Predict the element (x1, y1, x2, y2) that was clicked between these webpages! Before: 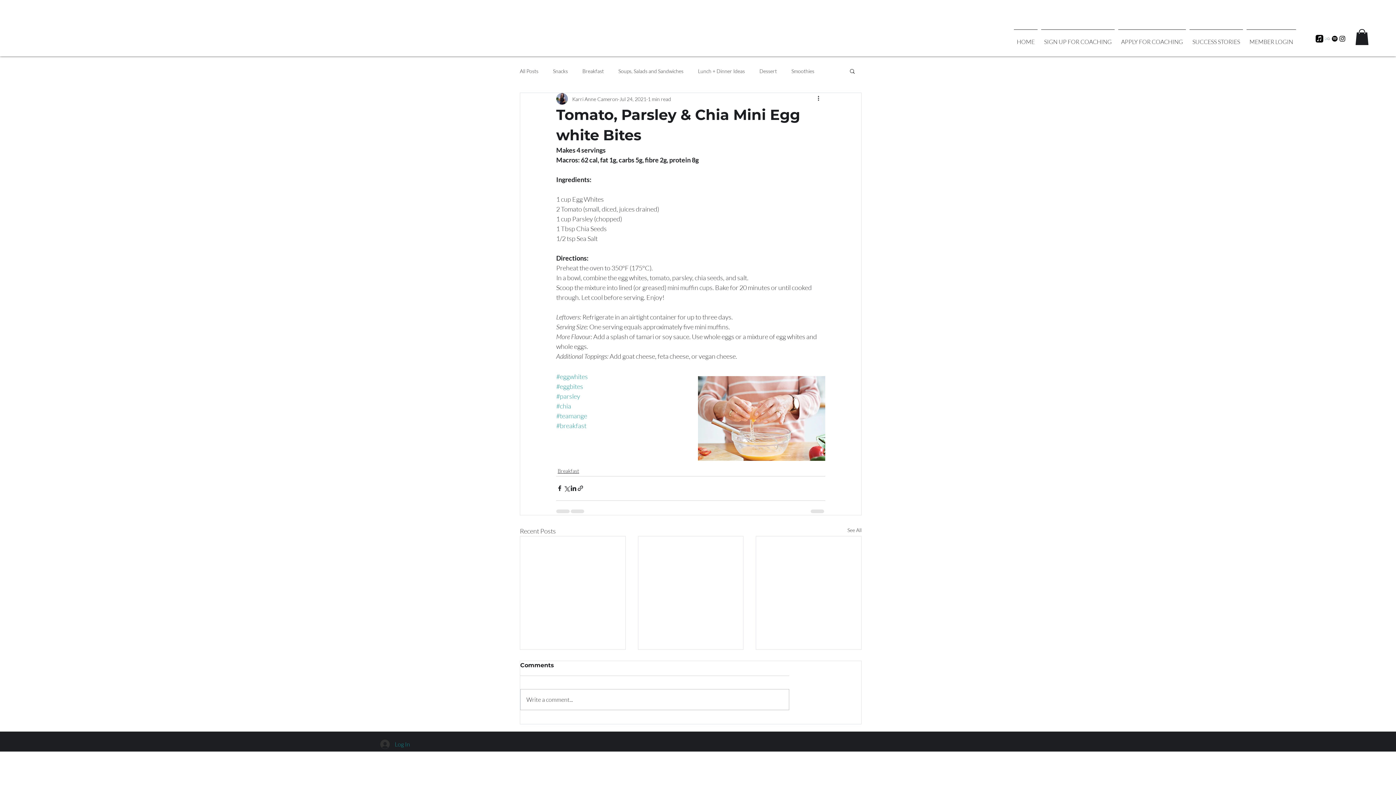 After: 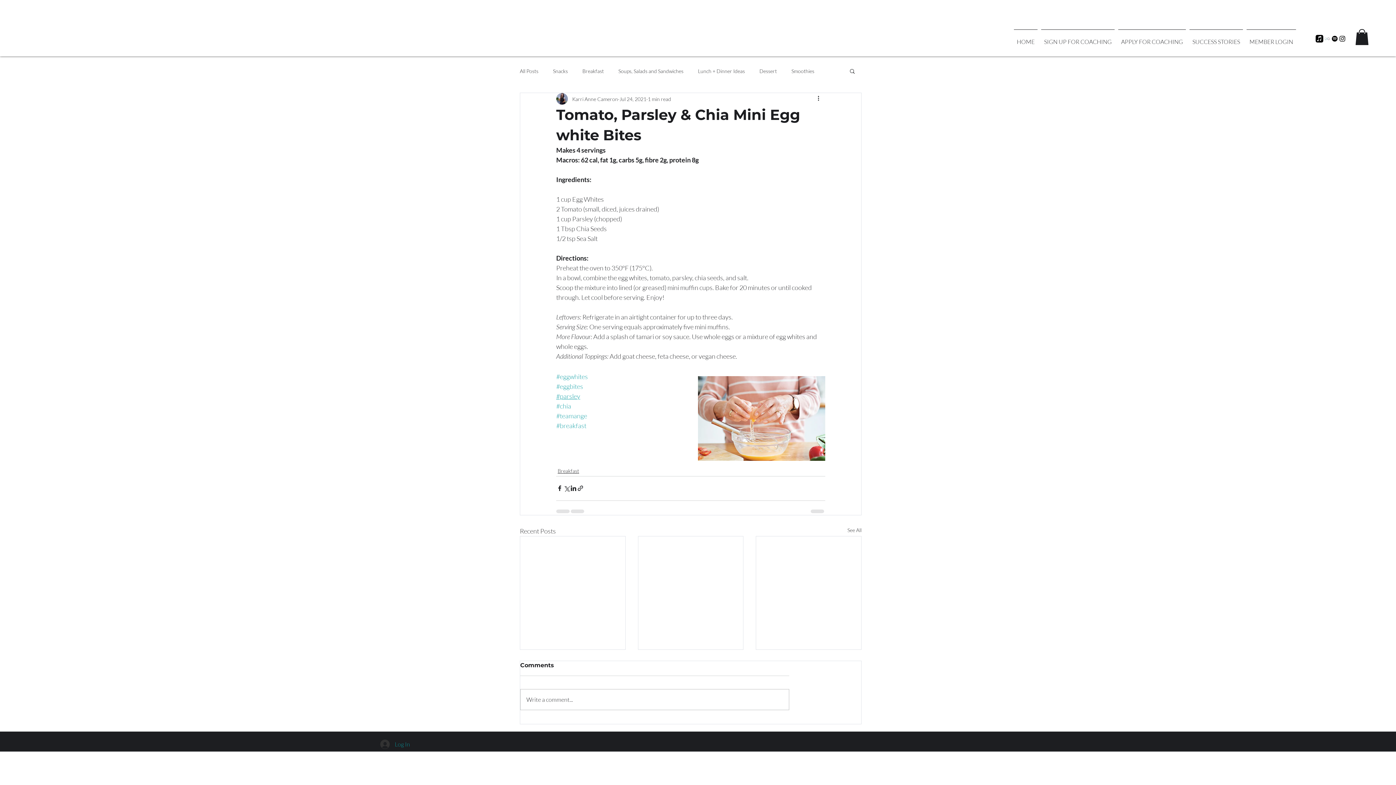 Action: label: #parsley bbox: (556, 392, 580, 400)